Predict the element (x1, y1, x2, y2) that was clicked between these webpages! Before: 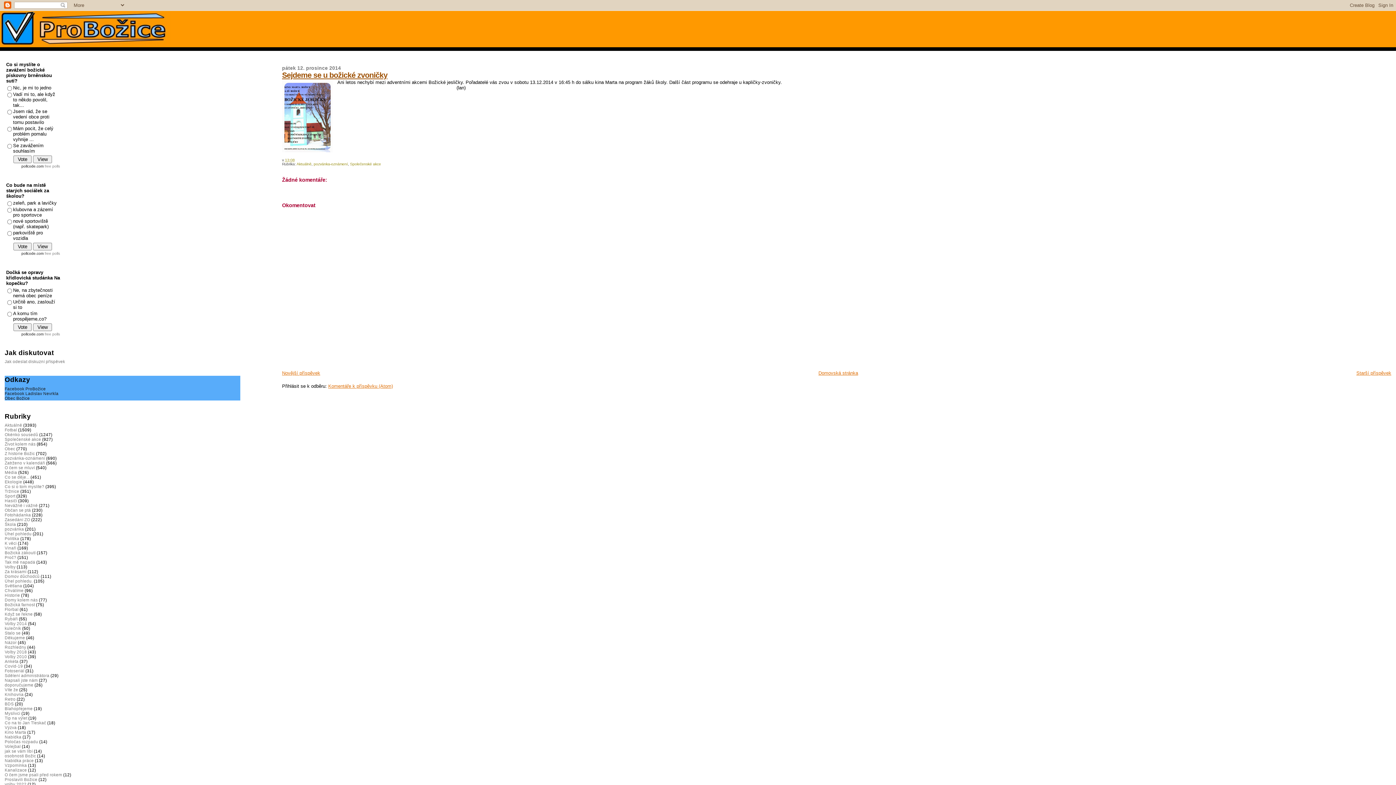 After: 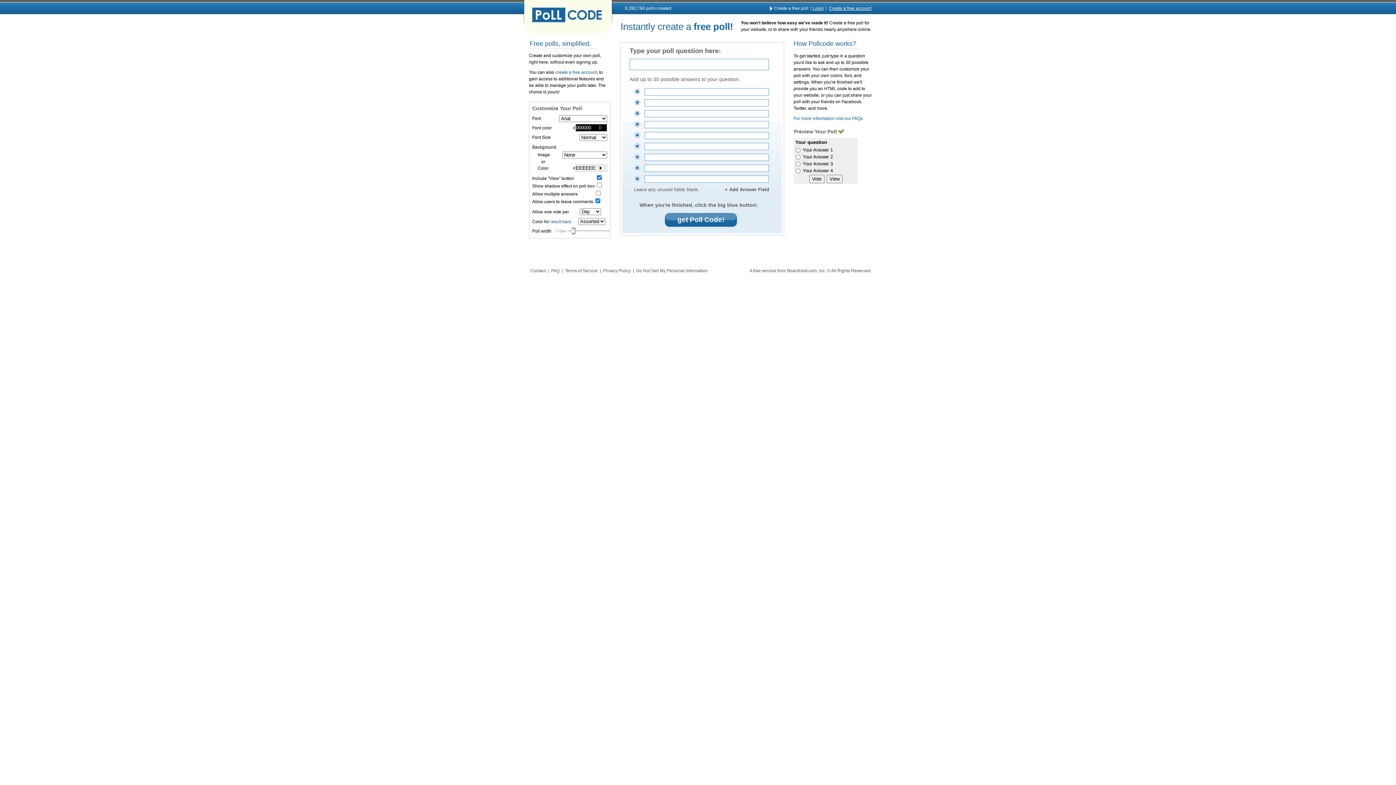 Action: bbox: (44, 164, 60, 168) label: free polls